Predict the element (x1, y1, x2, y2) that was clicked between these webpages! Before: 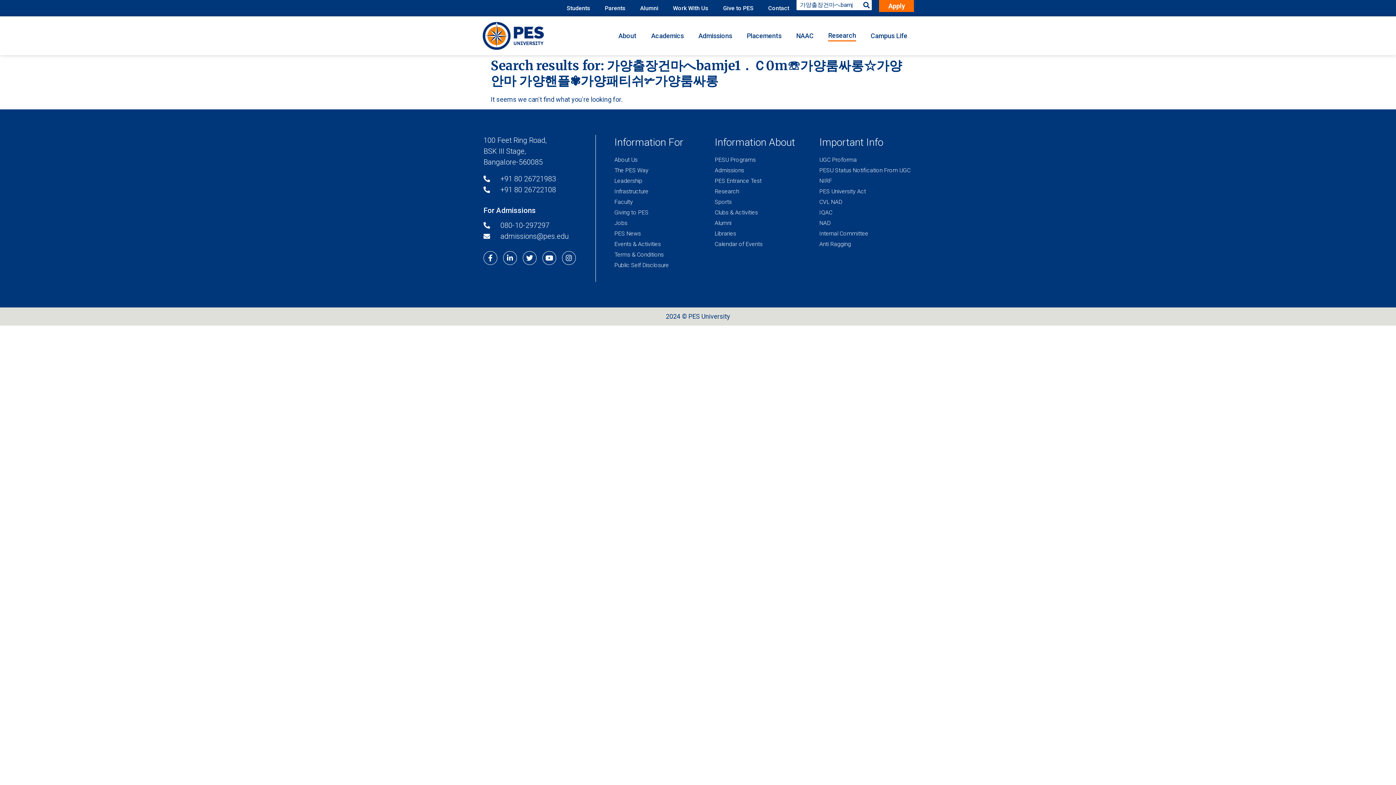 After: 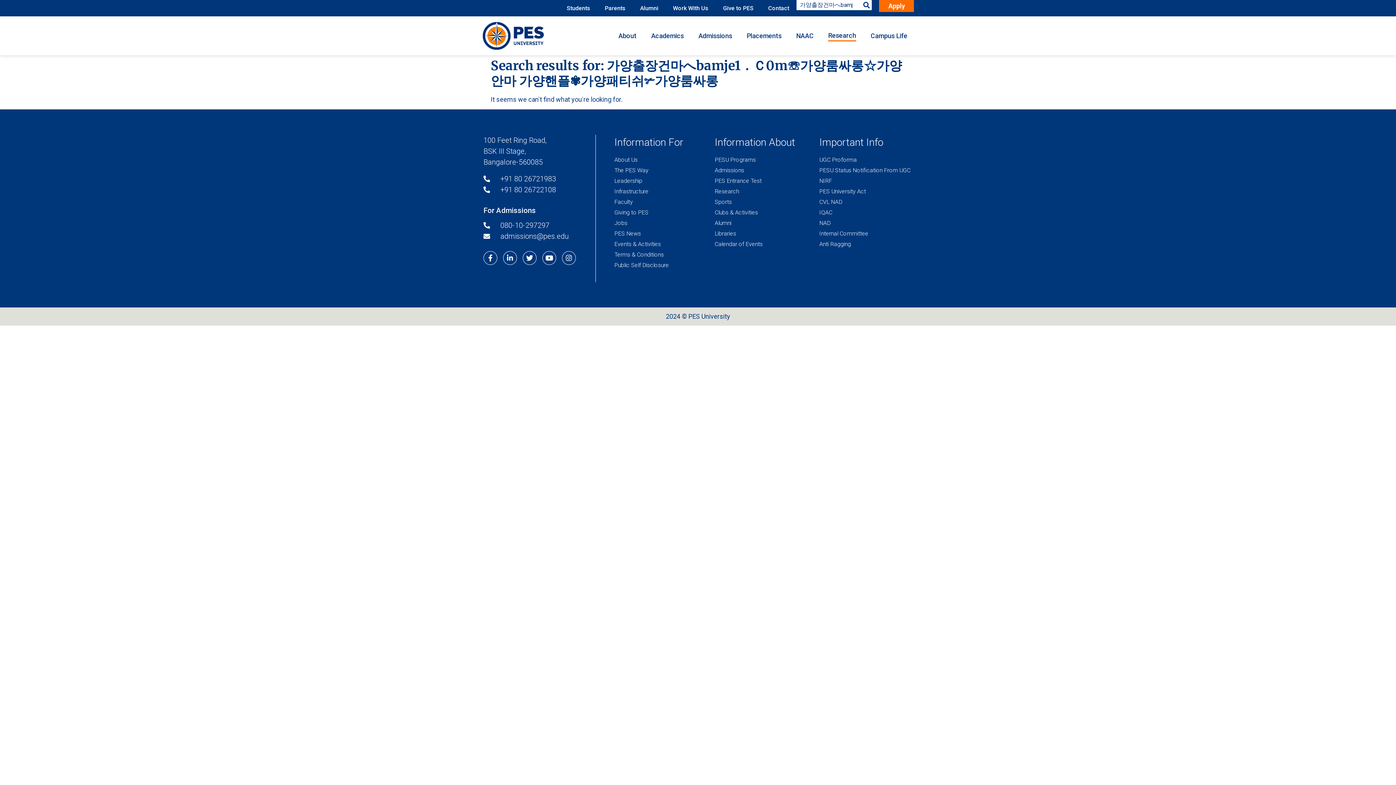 Action: bbox: (879, 0, 914, 12) label: Apply